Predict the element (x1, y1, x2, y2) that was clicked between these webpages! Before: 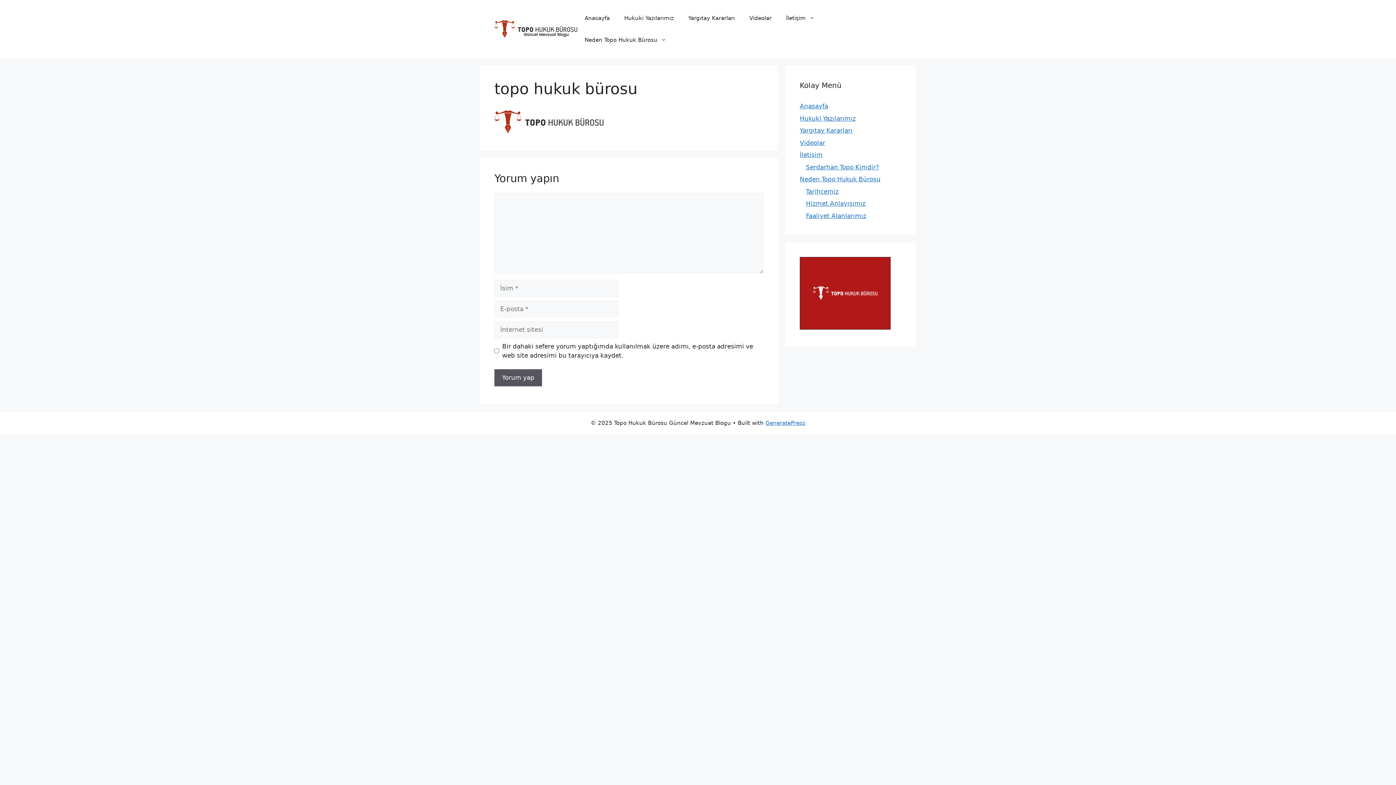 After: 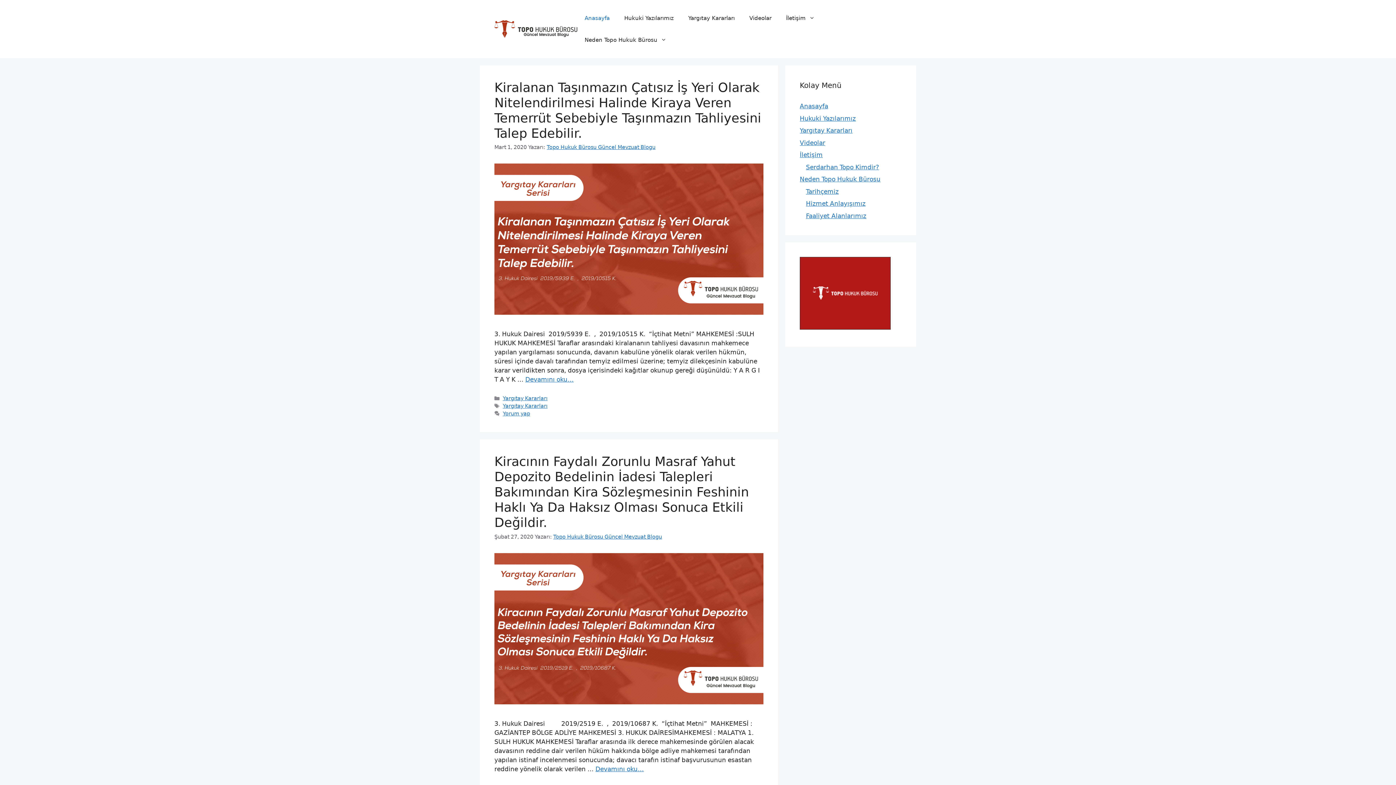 Action: label: Anasayfa bbox: (800, 102, 828, 109)